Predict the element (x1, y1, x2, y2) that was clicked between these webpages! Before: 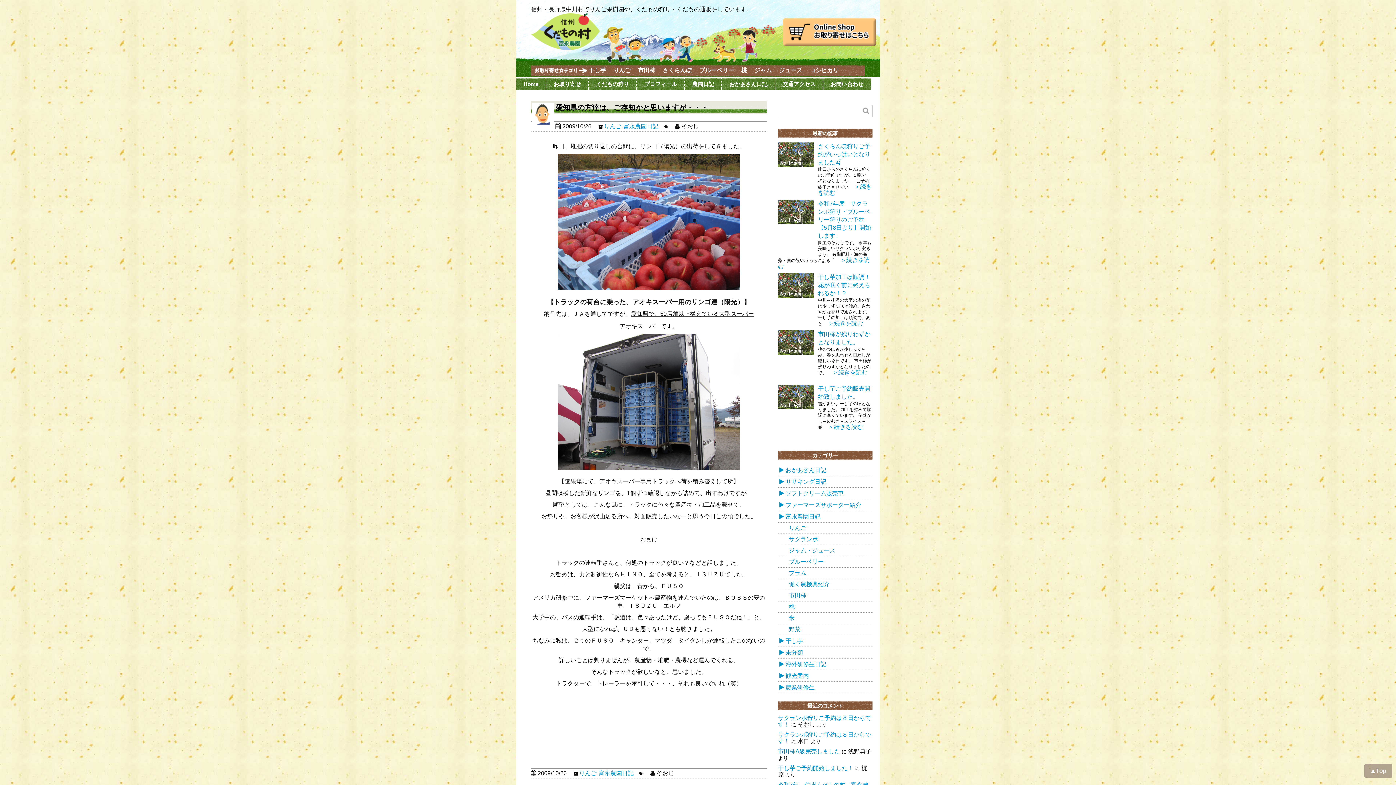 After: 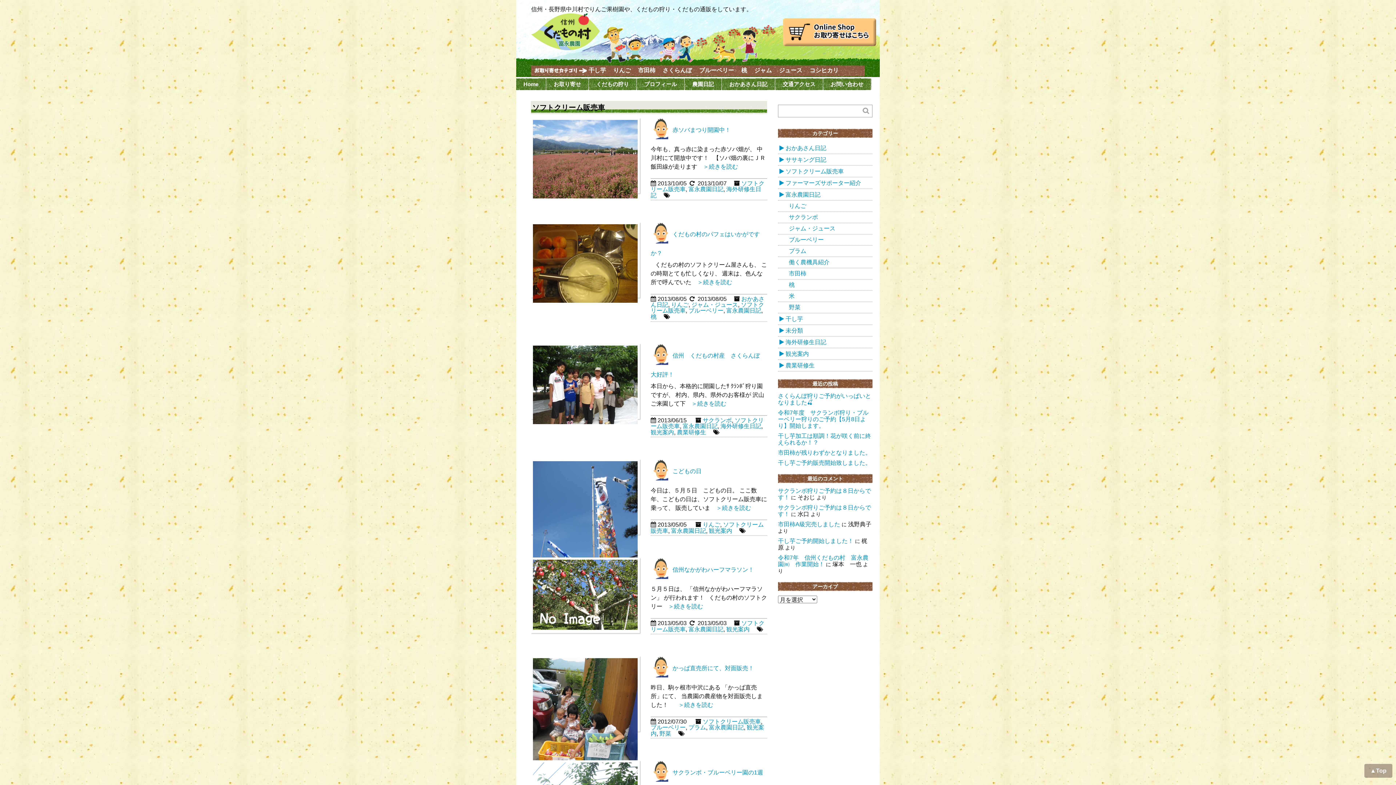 Action: bbox: (778, 488, 872, 499) label: ソフトクリーム販売車